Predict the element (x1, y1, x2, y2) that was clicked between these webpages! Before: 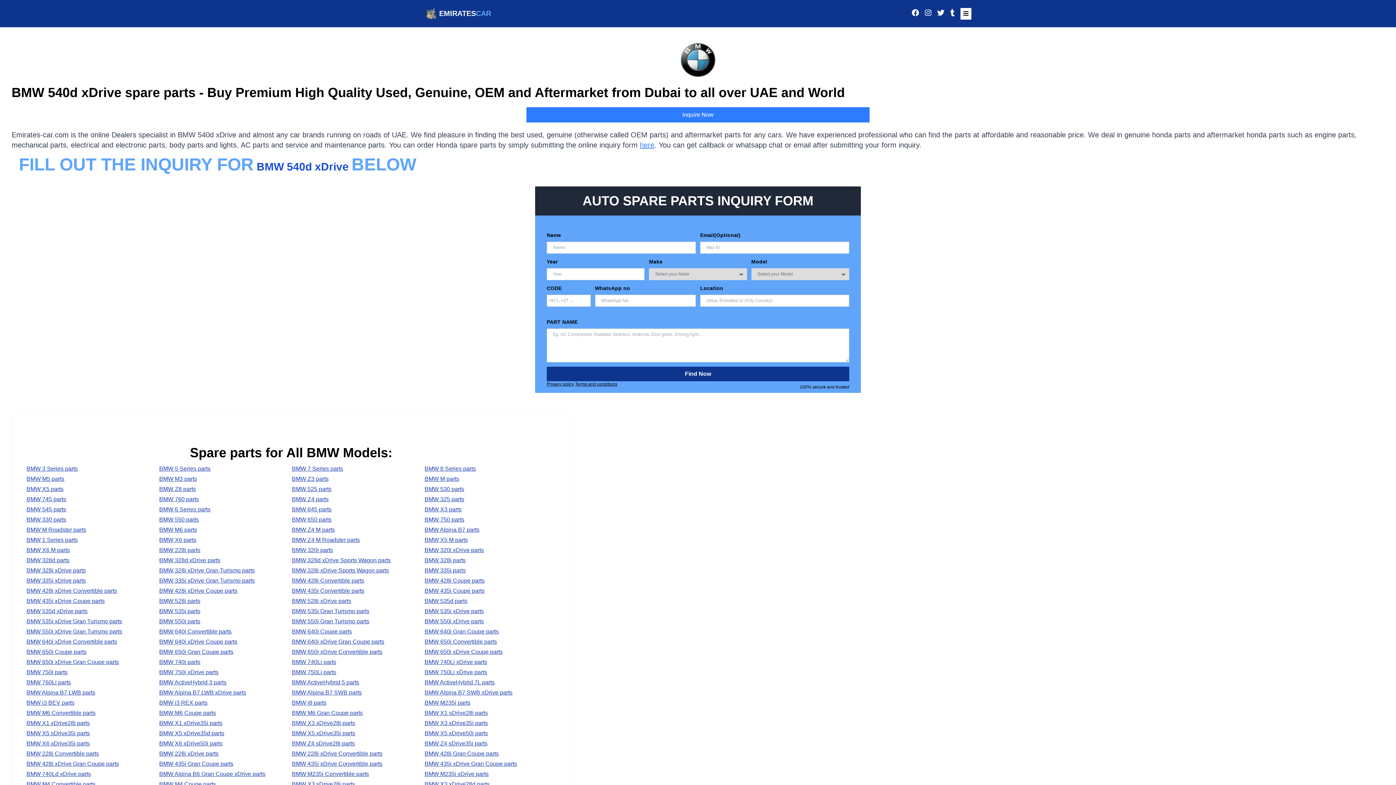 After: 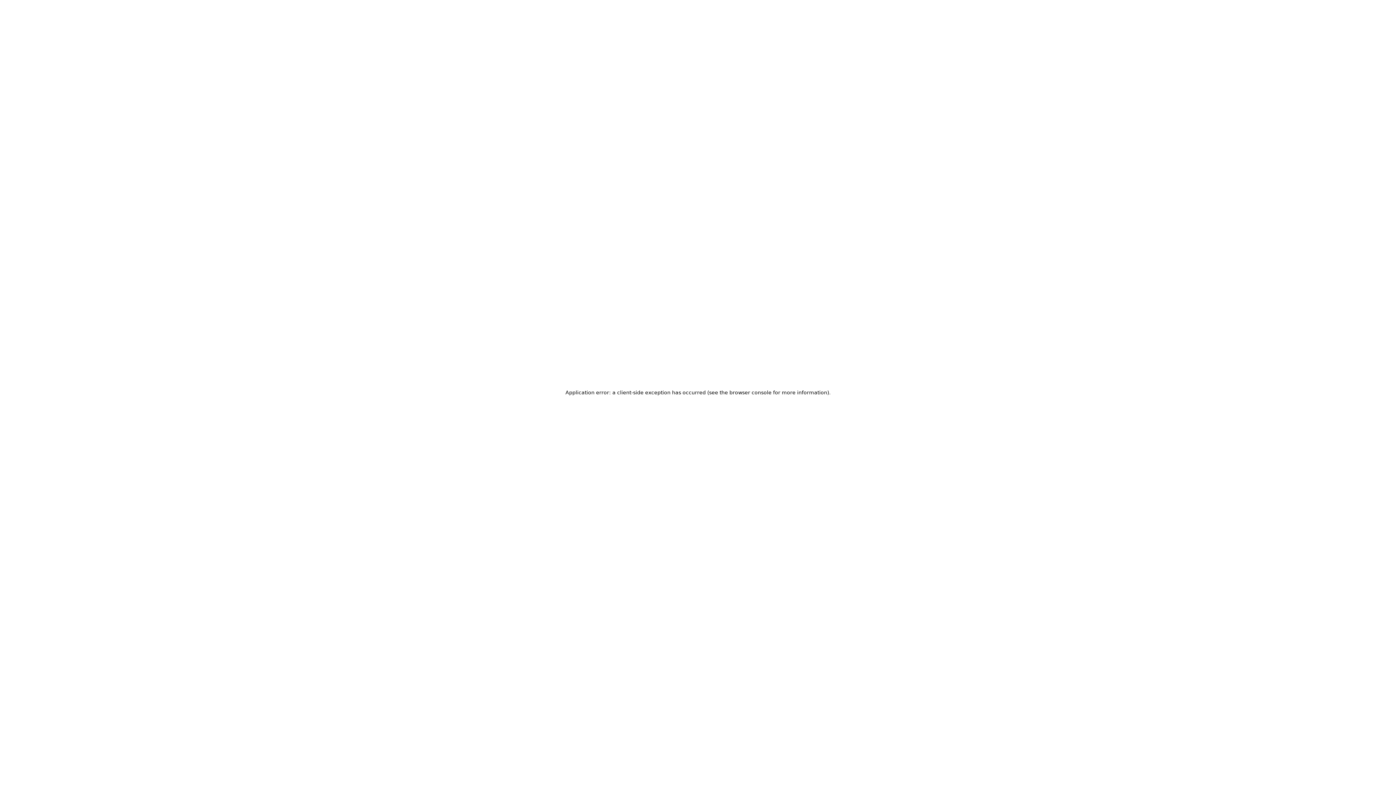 Action: label: EMIRATESCAR bbox: (439, 2, 491, 24)